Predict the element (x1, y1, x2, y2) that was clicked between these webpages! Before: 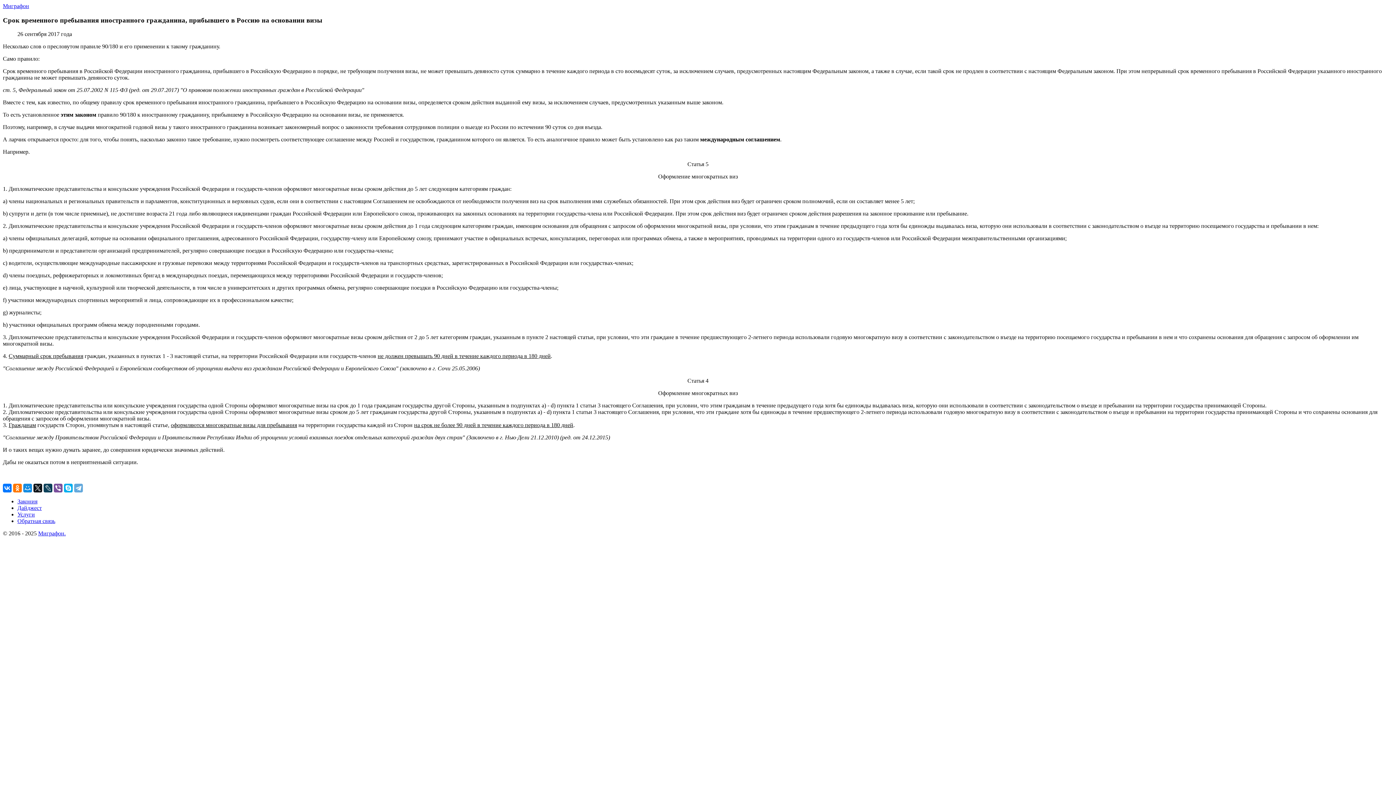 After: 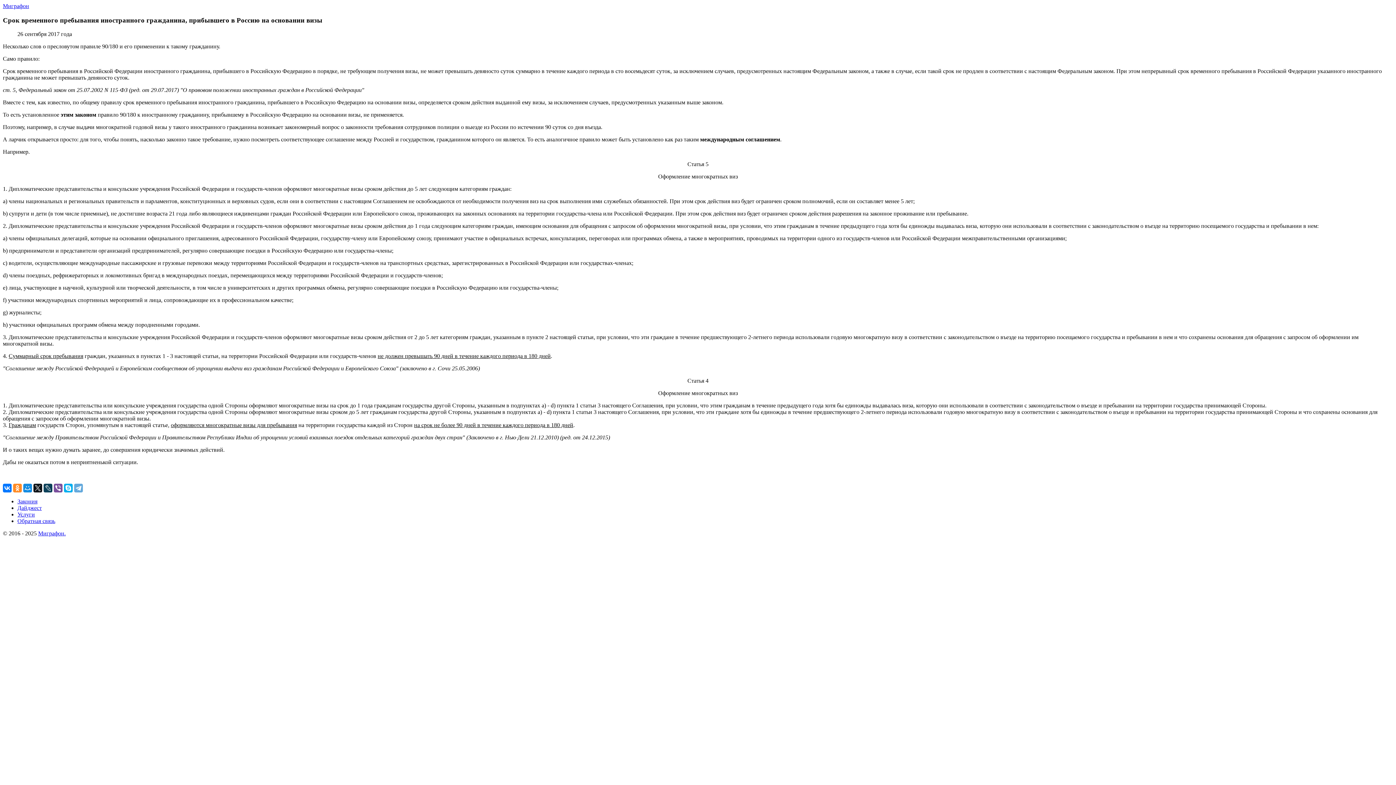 Action: bbox: (13, 484, 21, 492)